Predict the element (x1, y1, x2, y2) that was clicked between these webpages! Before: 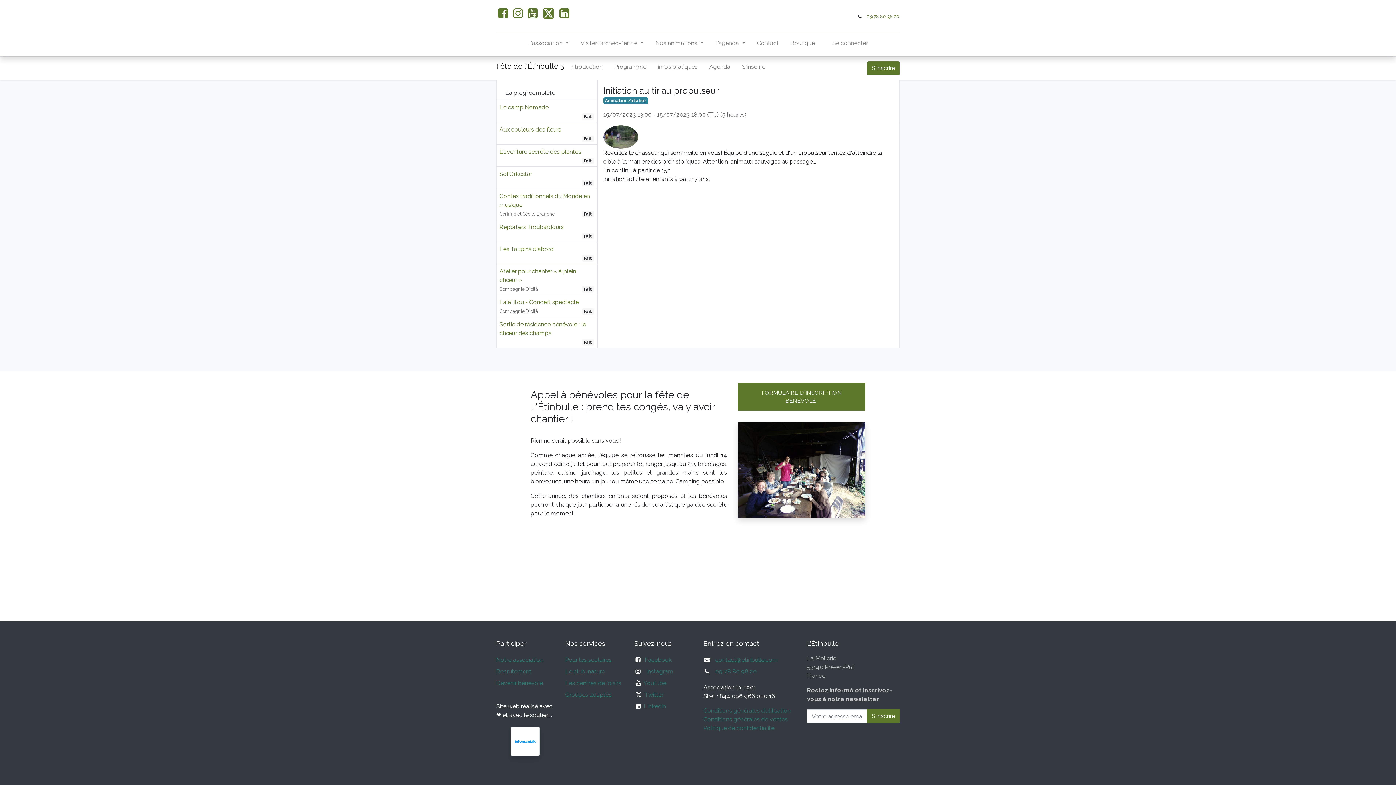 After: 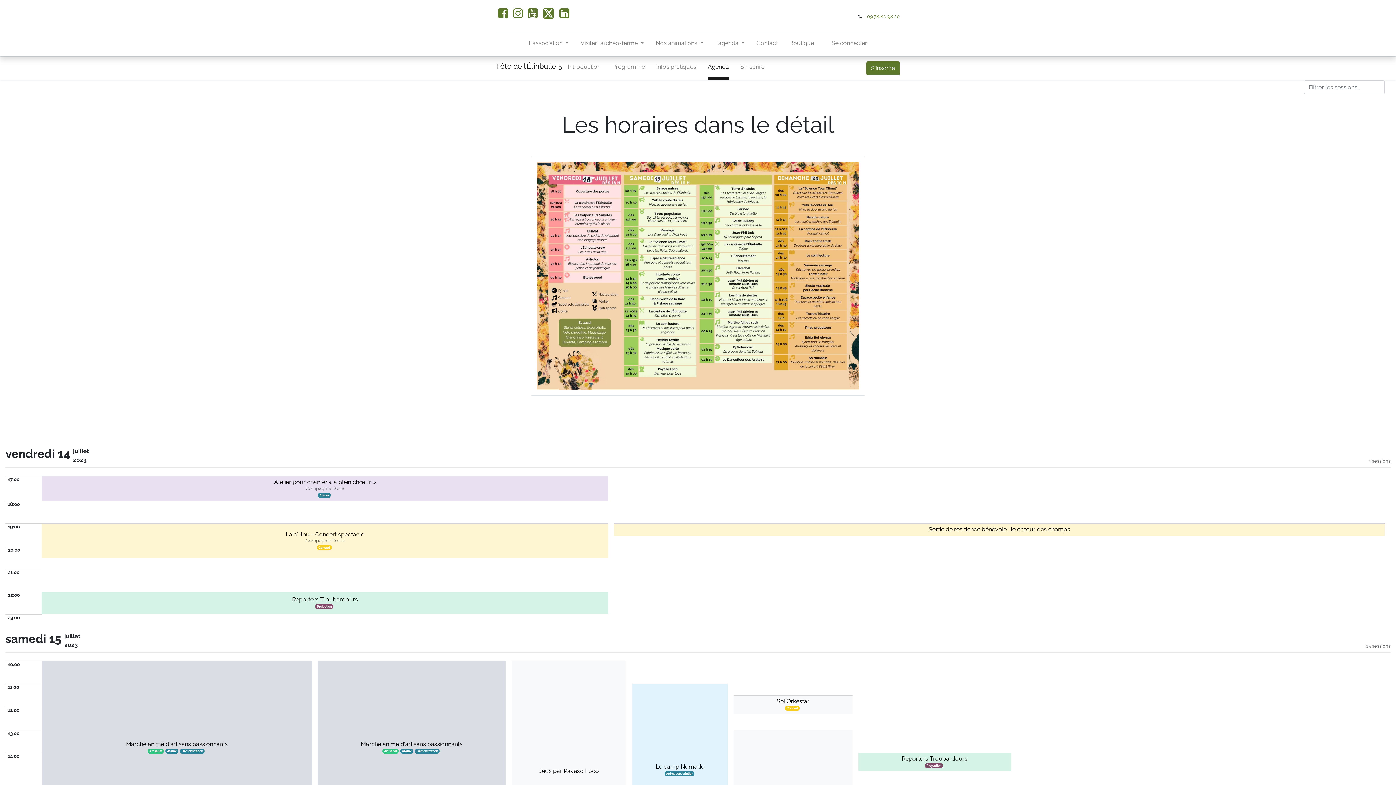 Action: label: Agenda bbox: (709, 56, 730, 80)